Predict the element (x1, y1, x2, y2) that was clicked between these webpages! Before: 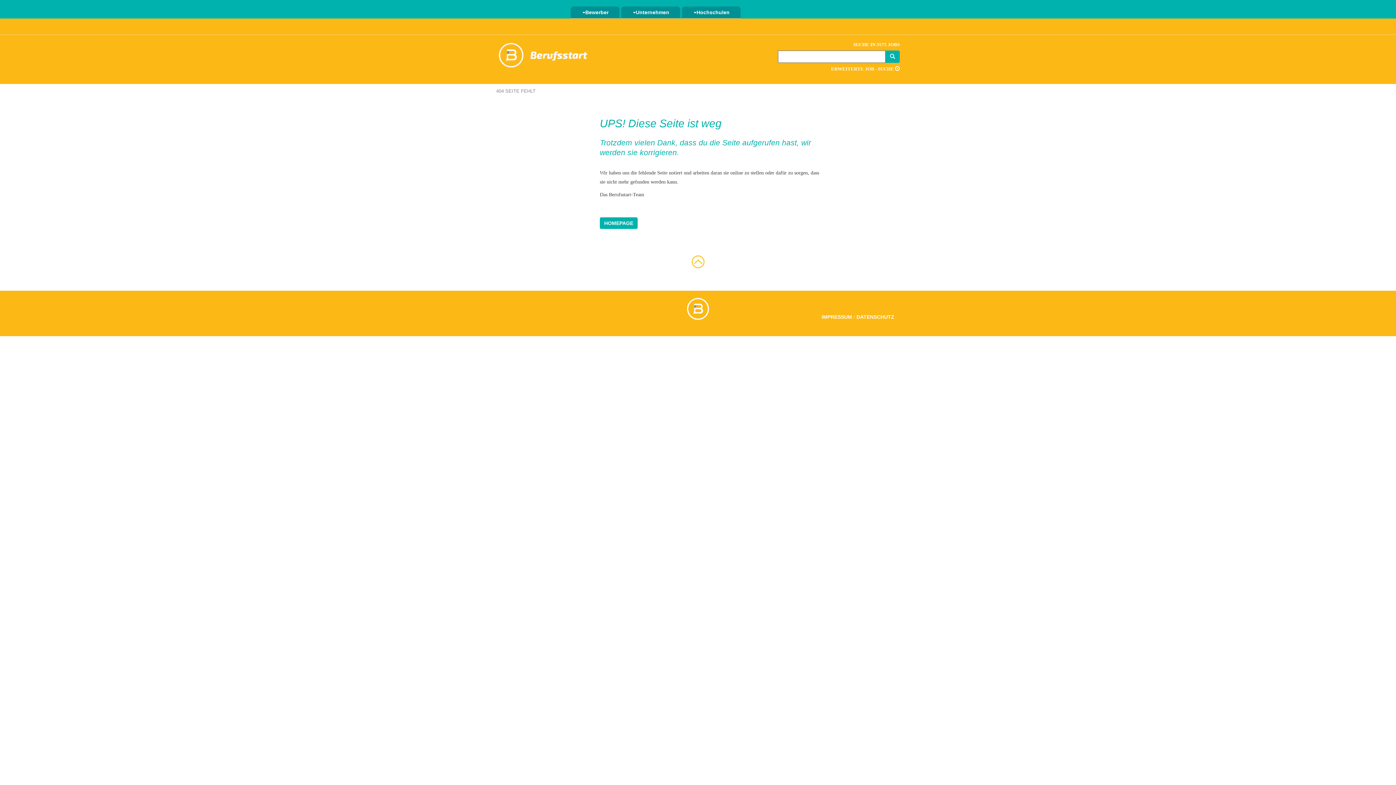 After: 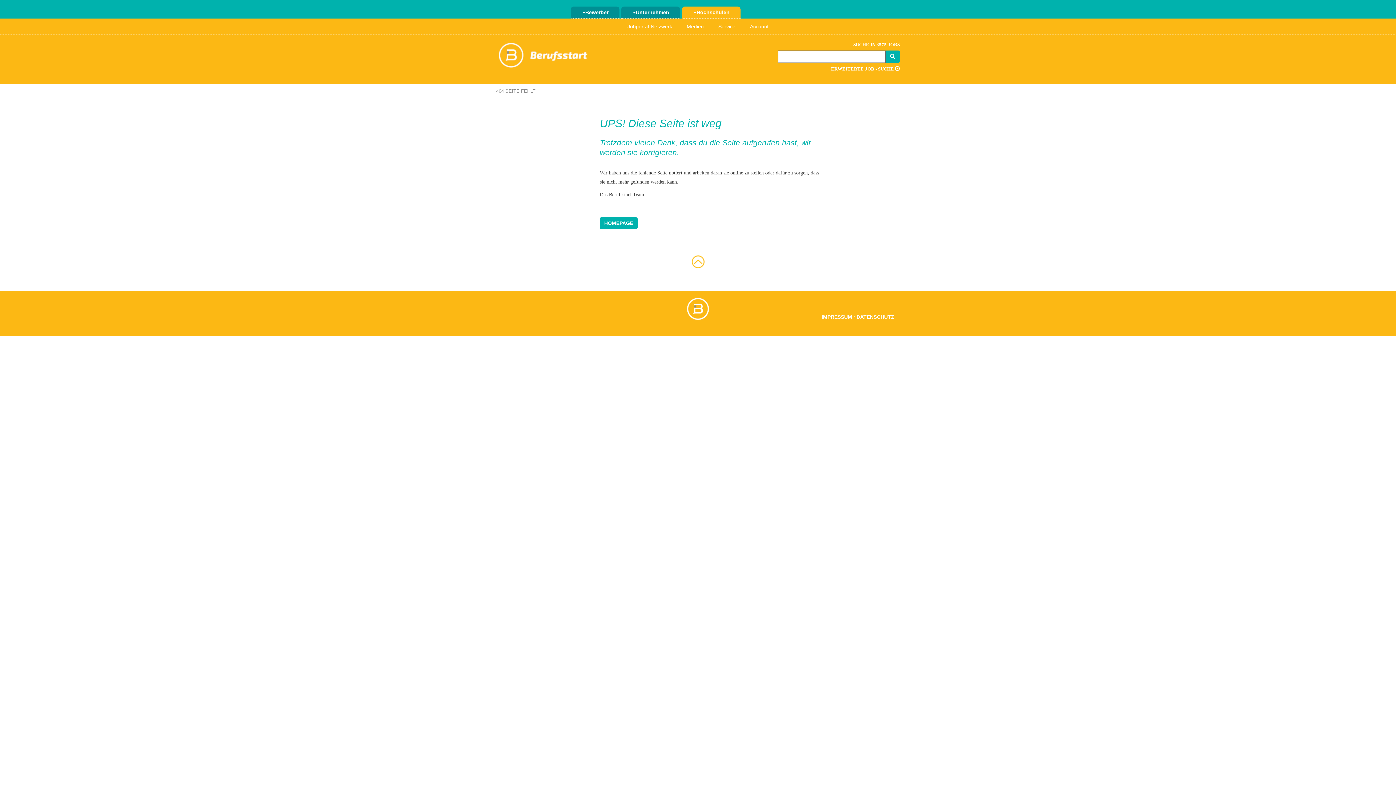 Action: label: Hochschulen bbox: (682, 6, 740, 18)